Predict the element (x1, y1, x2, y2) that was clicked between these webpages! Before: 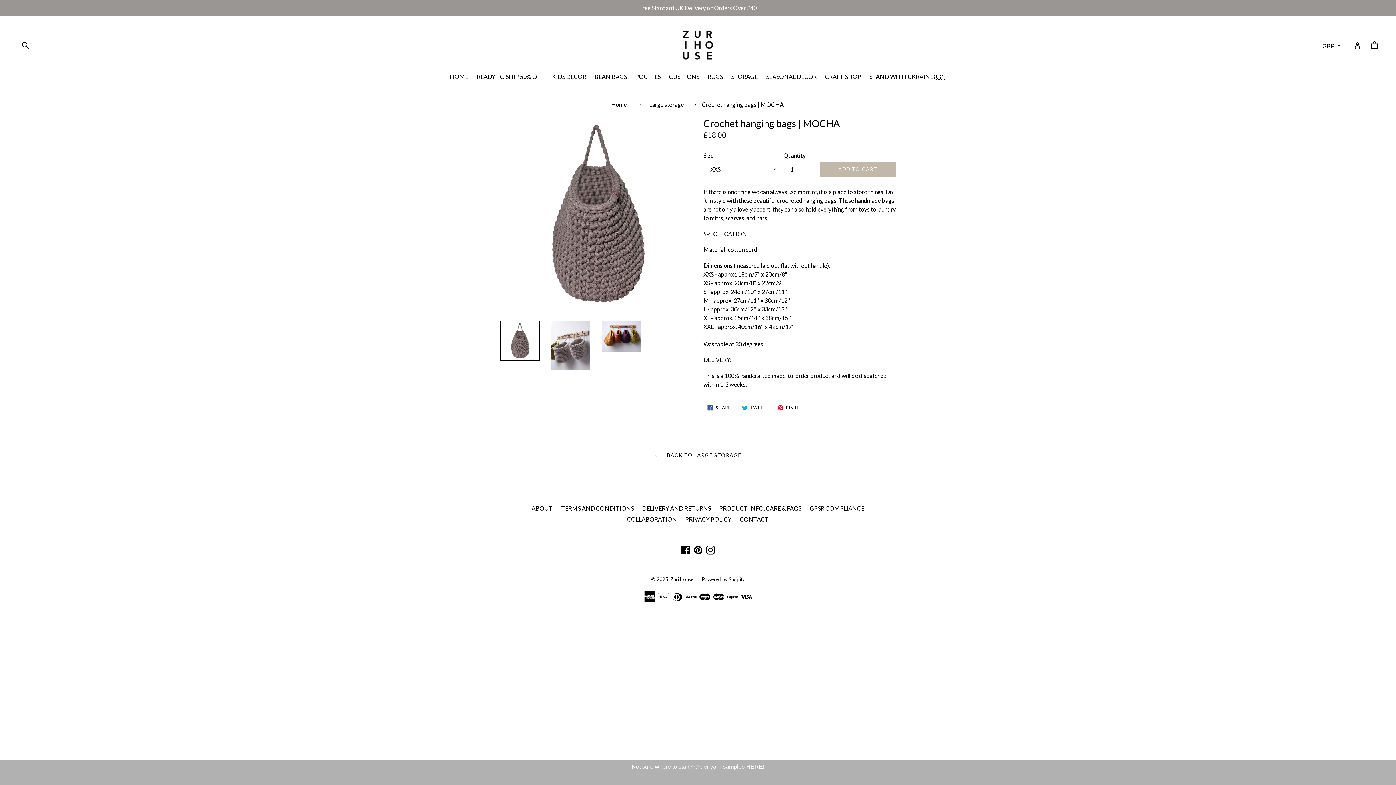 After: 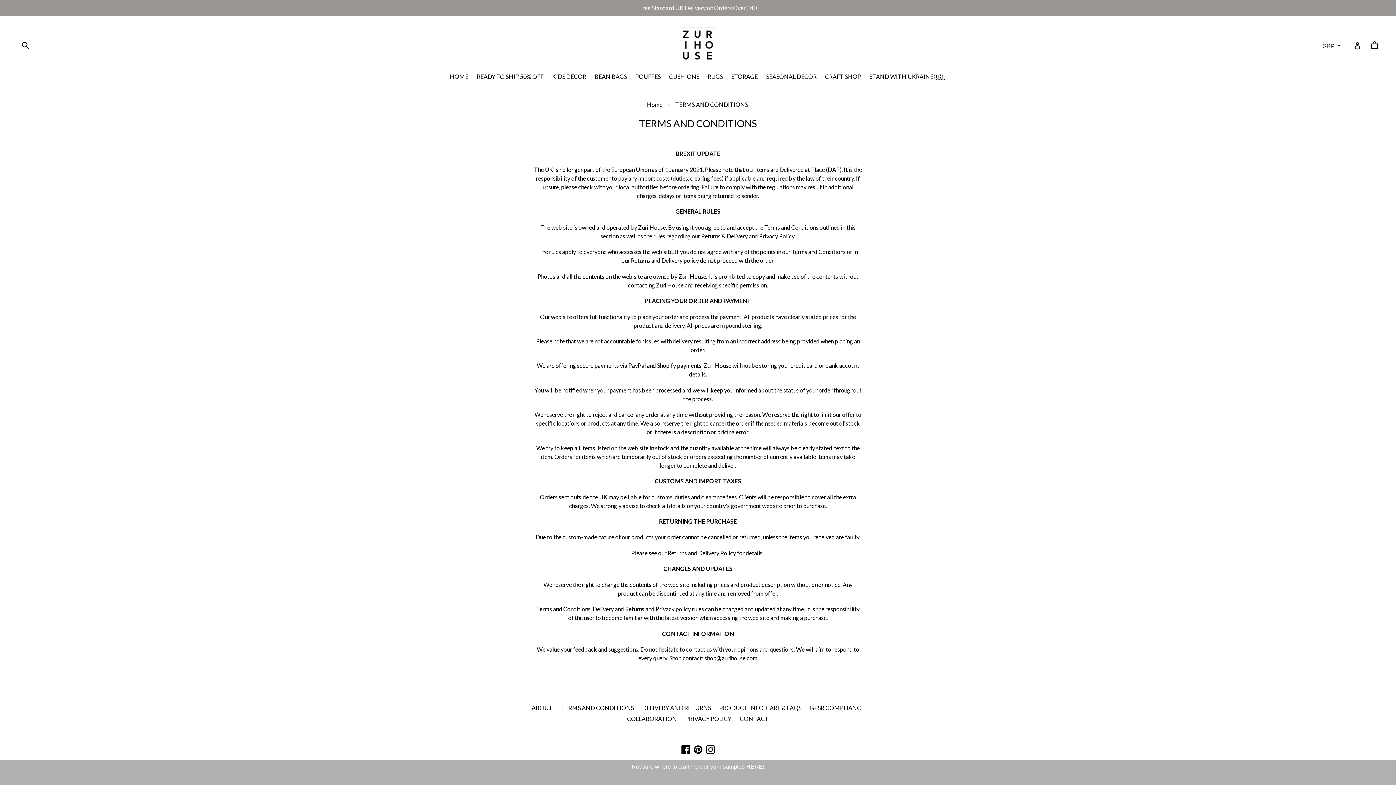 Action: label: TERMS AND CONDITIONS bbox: (561, 505, 634, 512)